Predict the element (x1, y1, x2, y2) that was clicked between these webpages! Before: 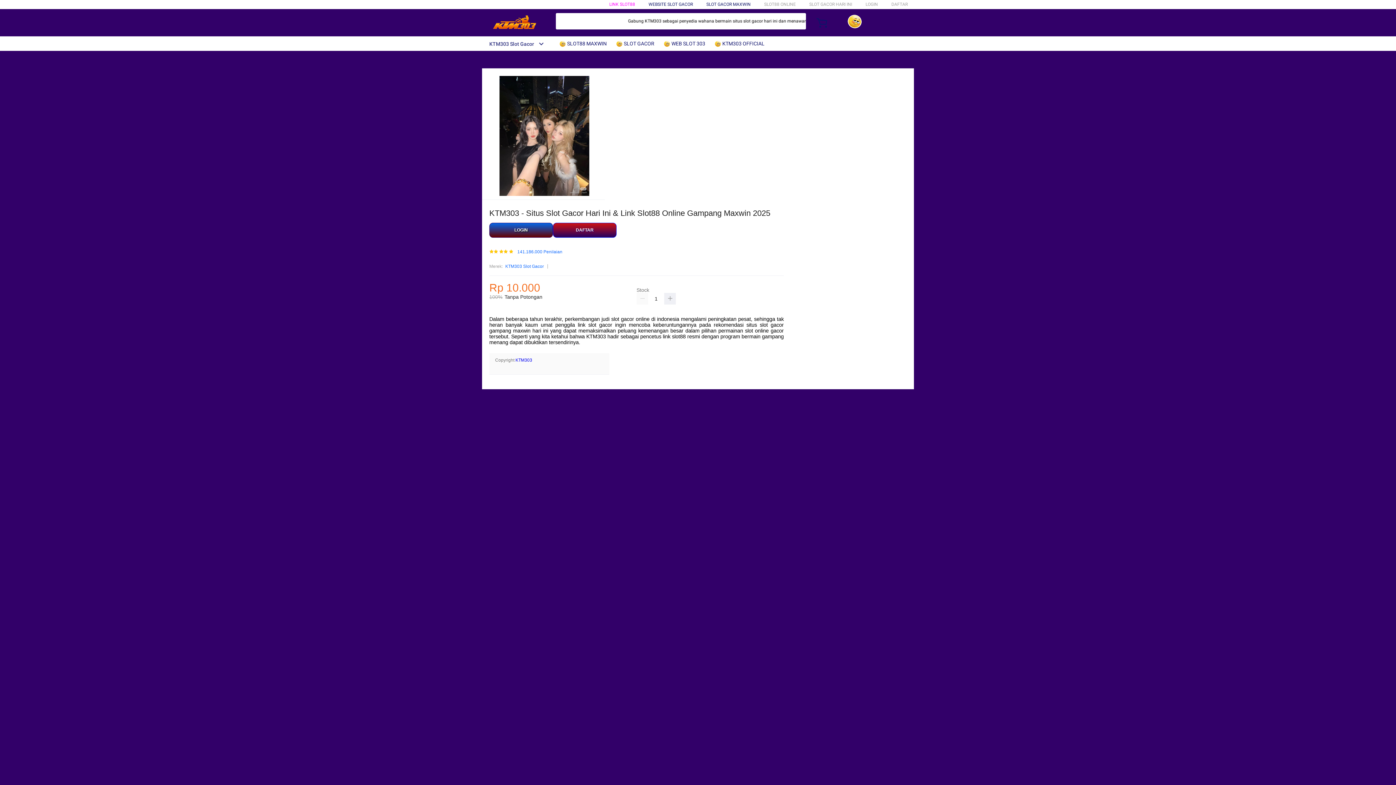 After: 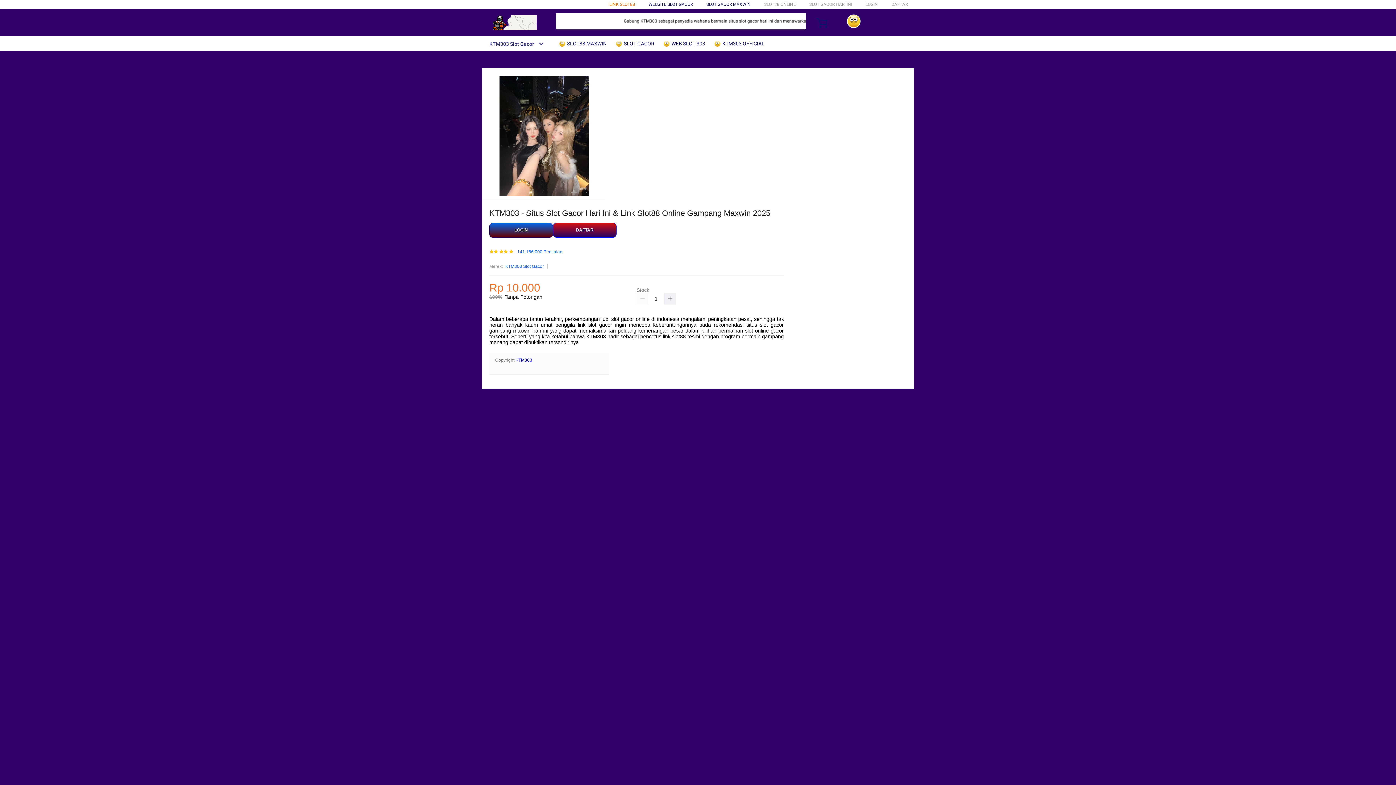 Action: label: LINK SLOT88 bbox: (609, 1, 635, 6)